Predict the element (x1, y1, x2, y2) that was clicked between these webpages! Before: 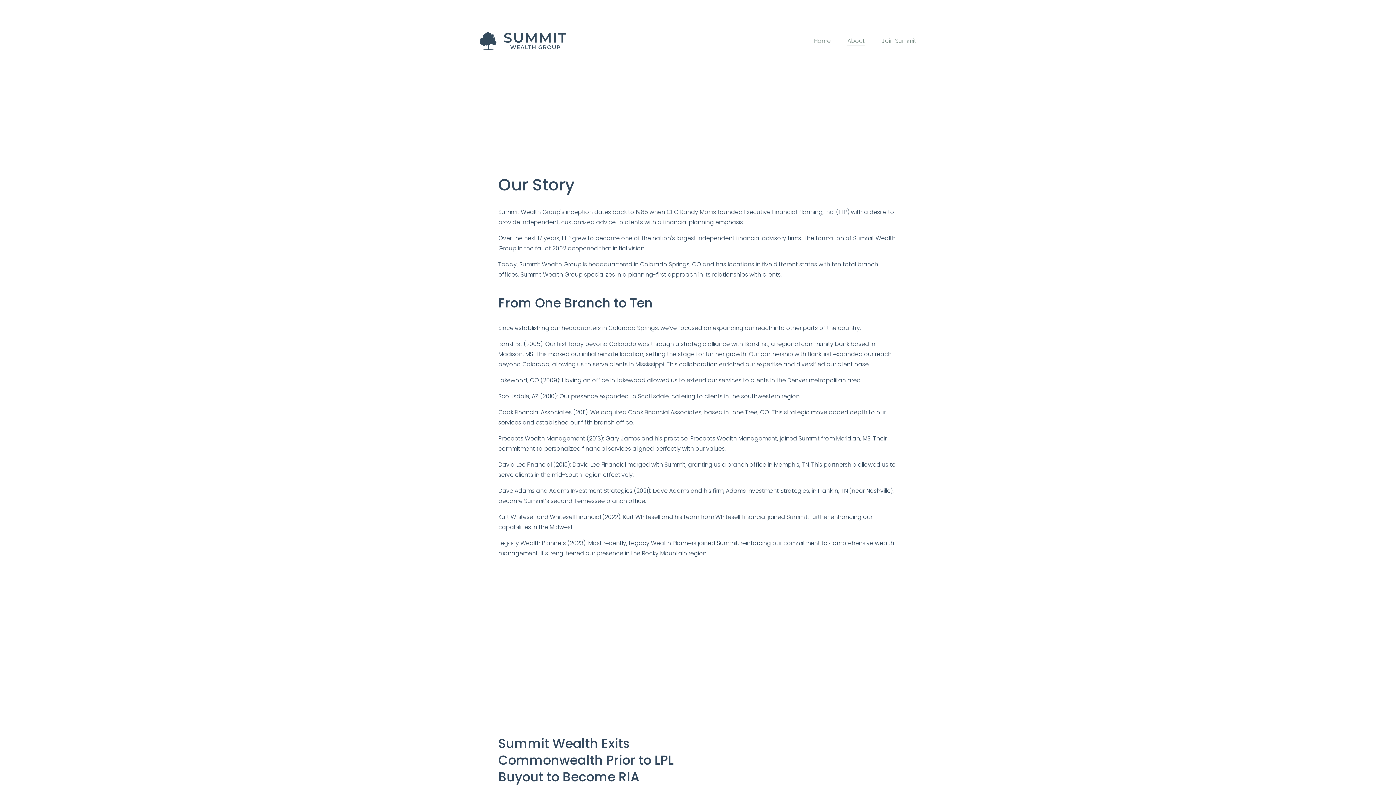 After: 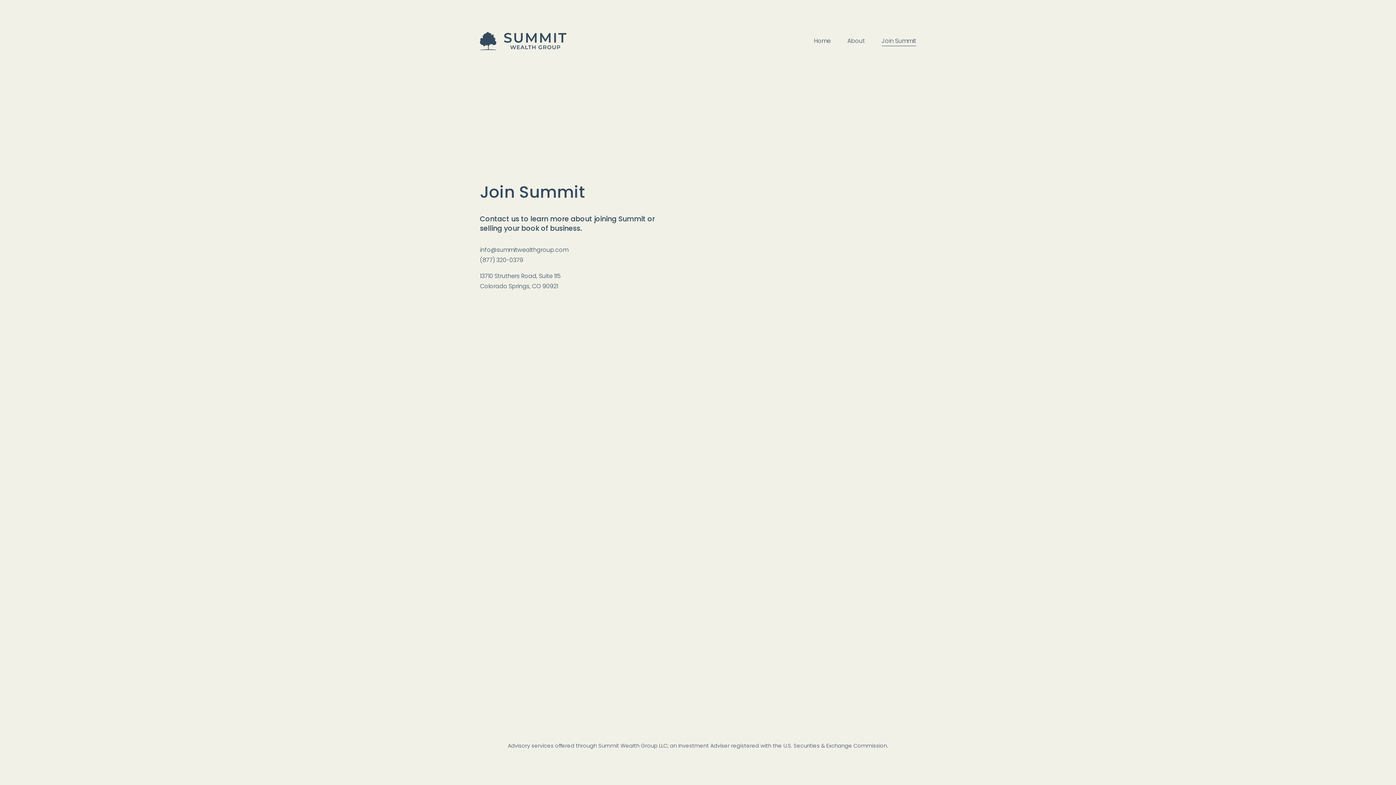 Action: label: Join Summit bbox: (881, 35, 916, 46)